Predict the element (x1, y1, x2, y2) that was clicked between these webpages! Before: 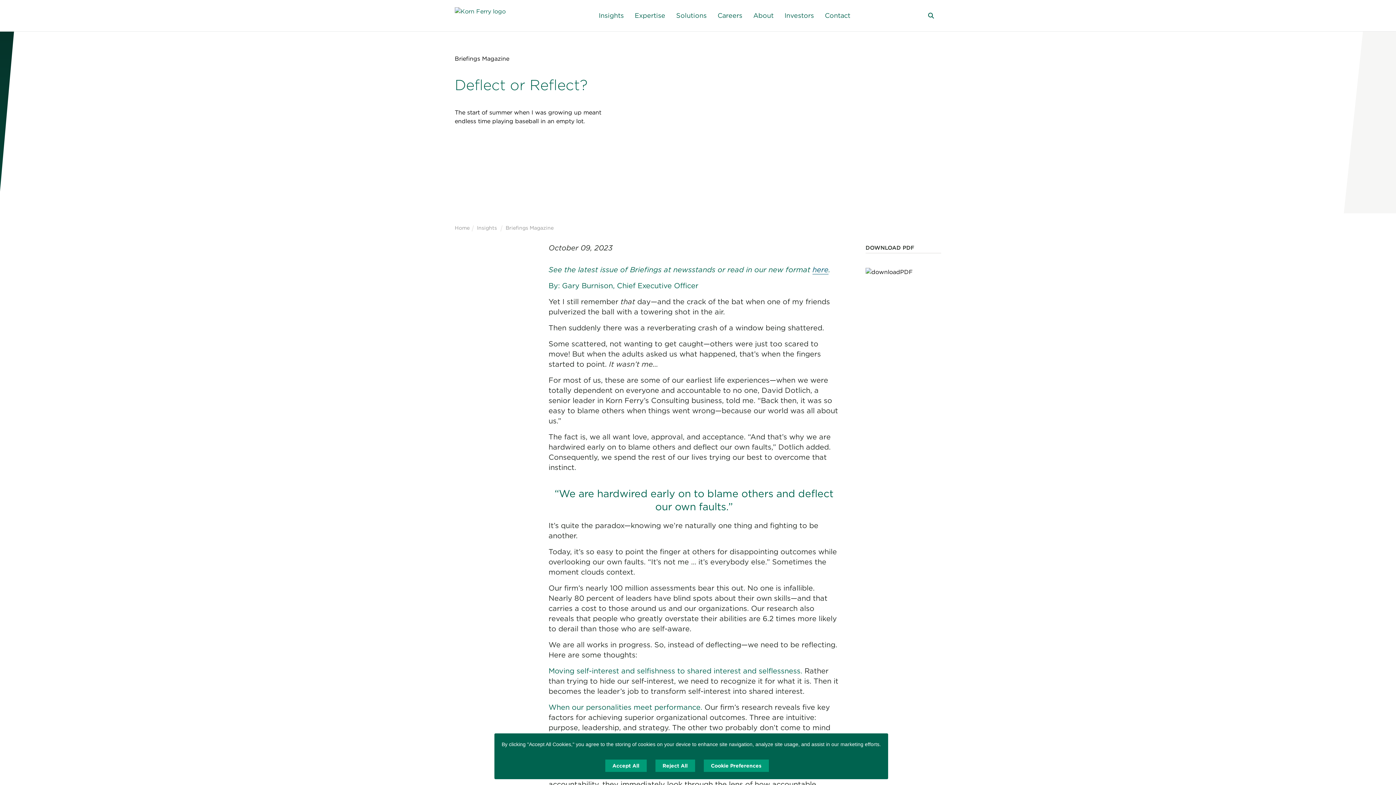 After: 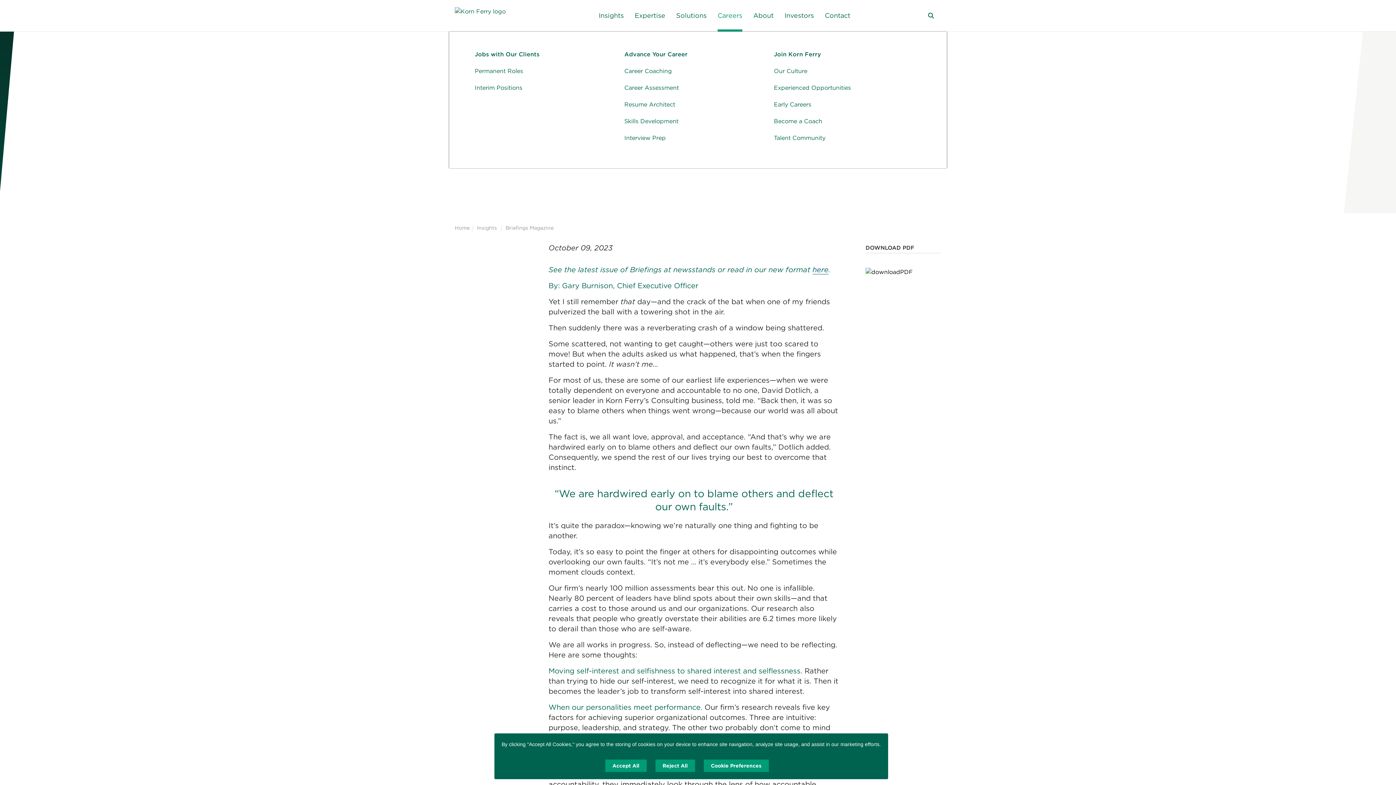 Action: bbox: (717, 0, 742, 31) label: Careers